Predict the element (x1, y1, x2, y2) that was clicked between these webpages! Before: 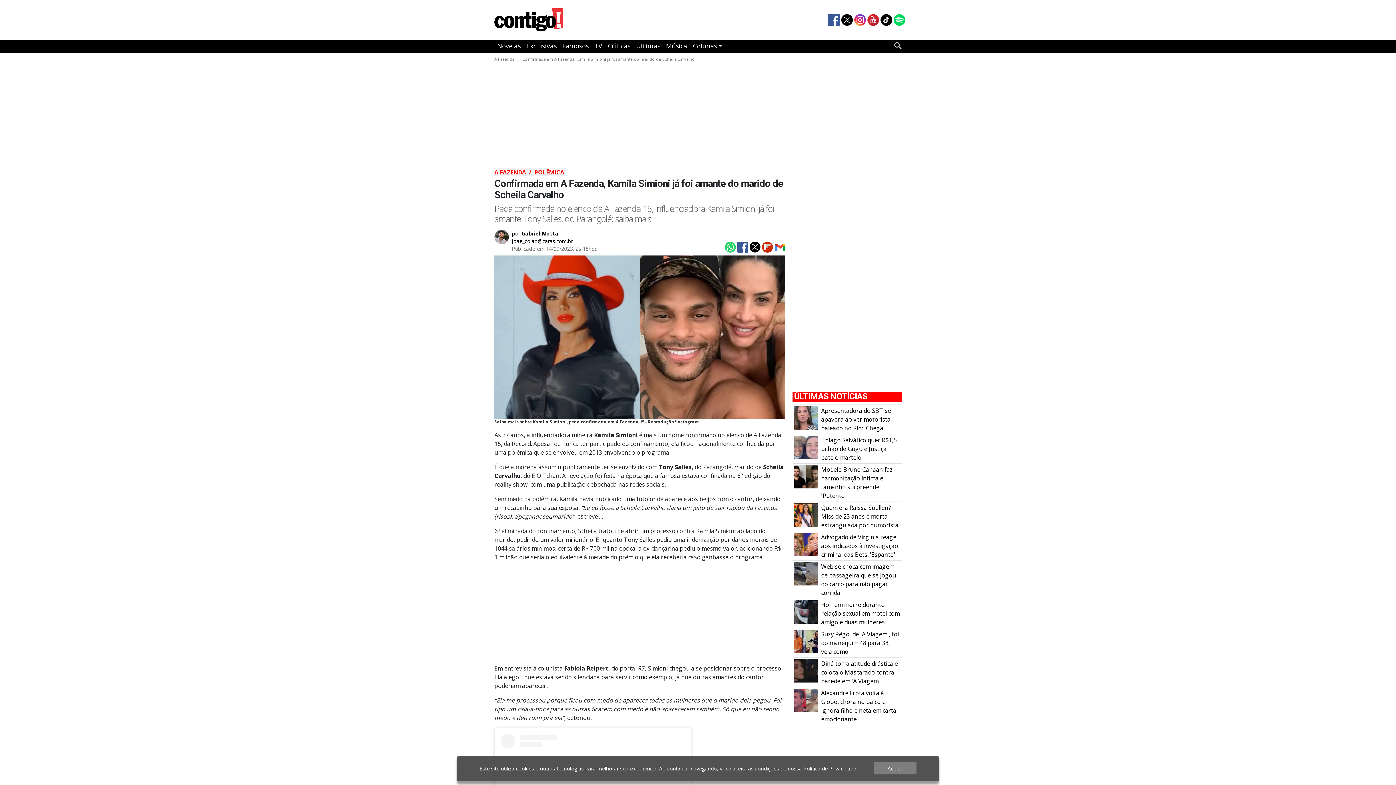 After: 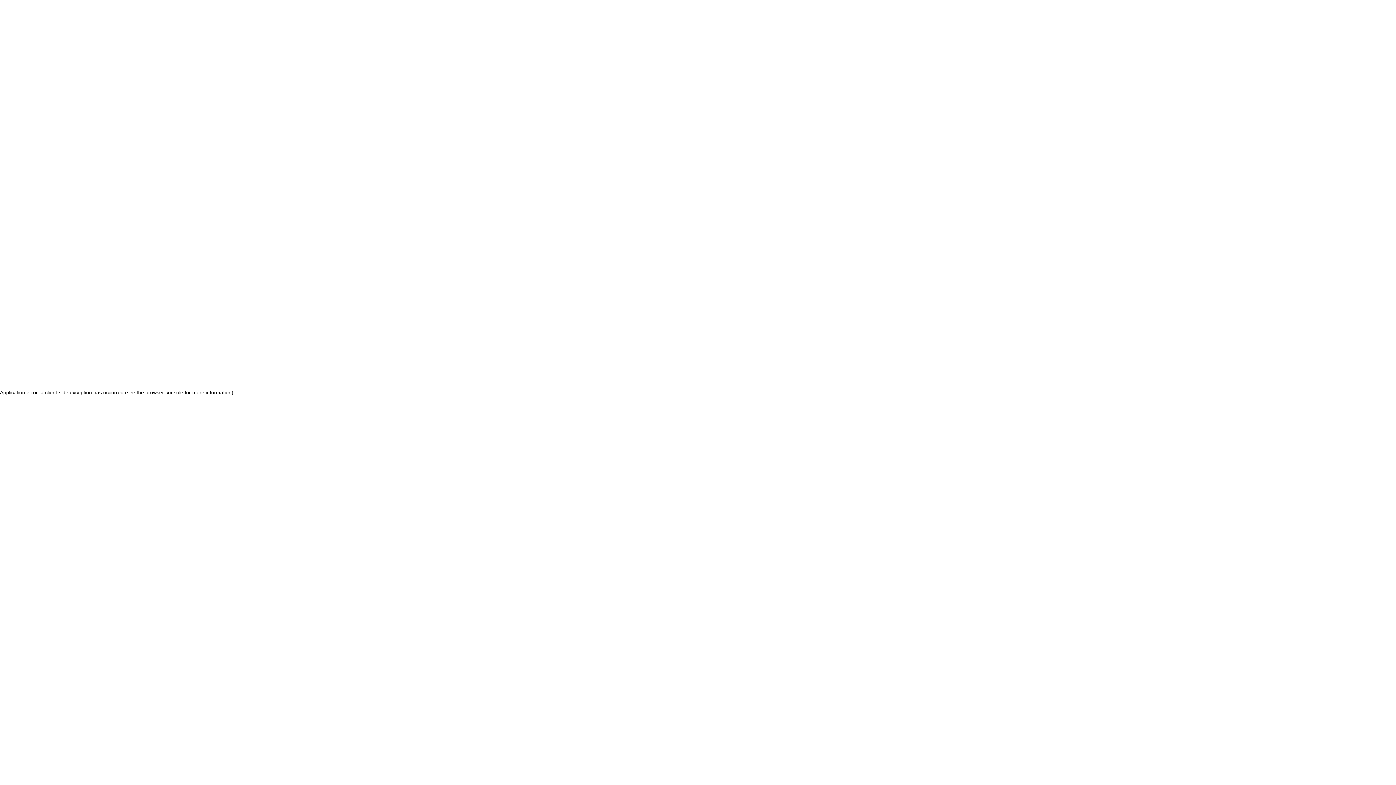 Action: bbox: (892, 15, 905, 23)